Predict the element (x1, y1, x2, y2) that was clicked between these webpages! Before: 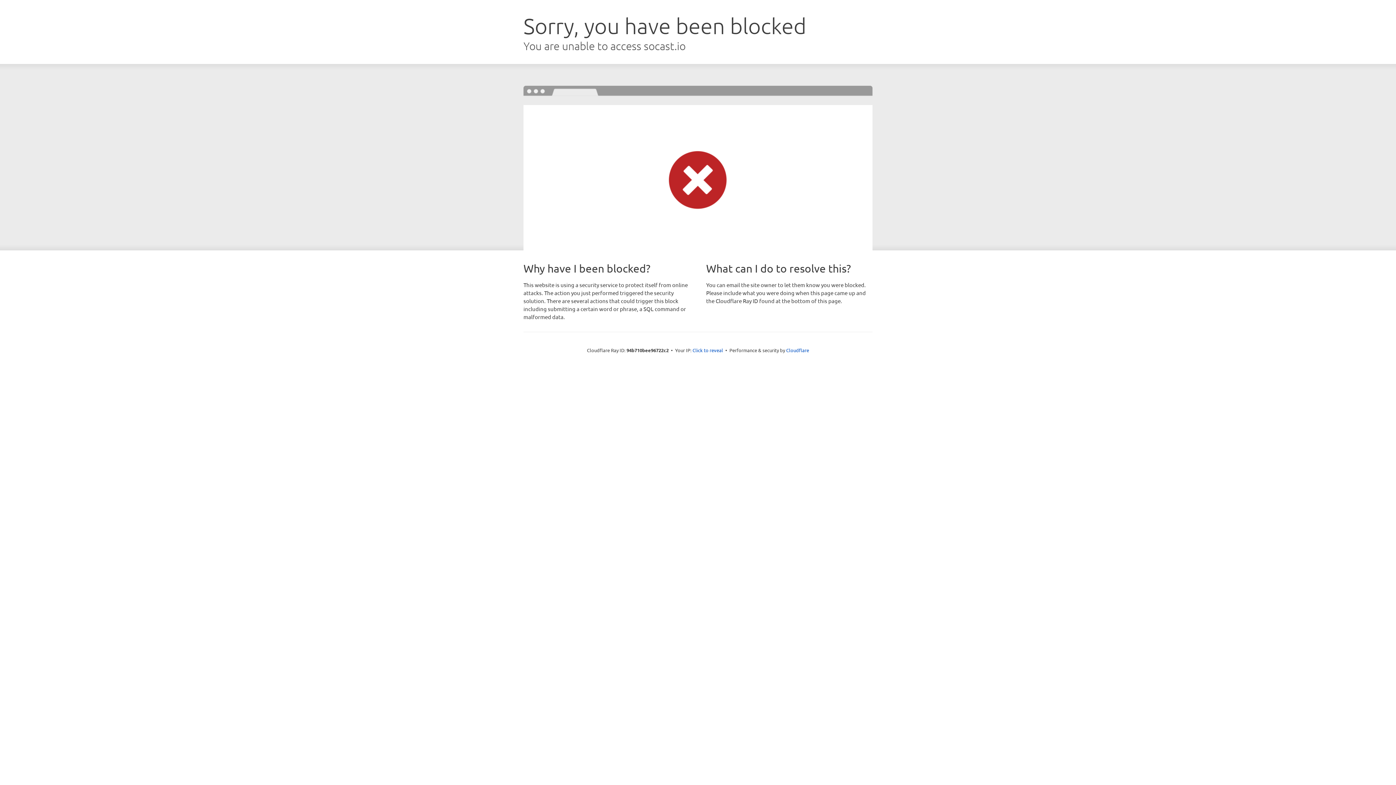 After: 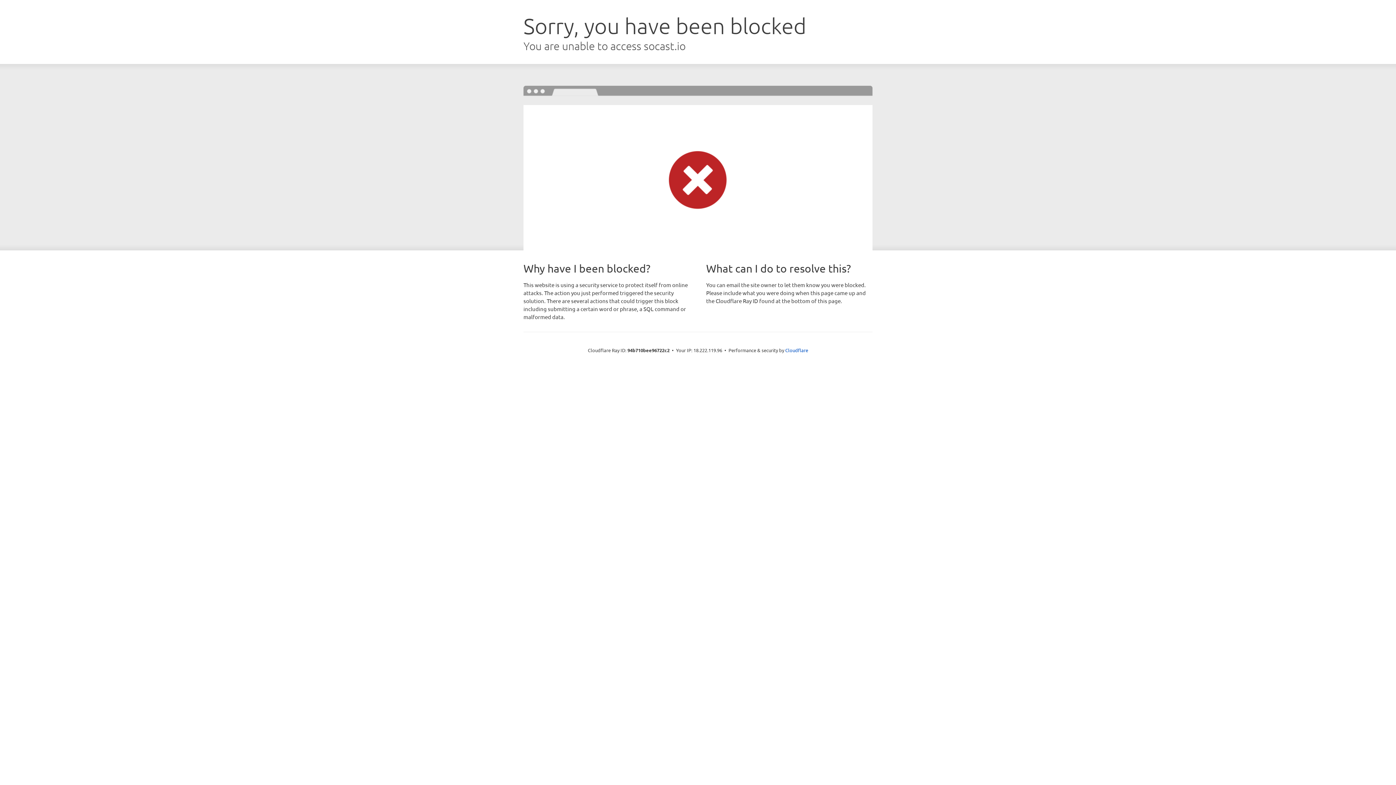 Action: bbox: (692, 346, 723, 353) label: Click to reveal